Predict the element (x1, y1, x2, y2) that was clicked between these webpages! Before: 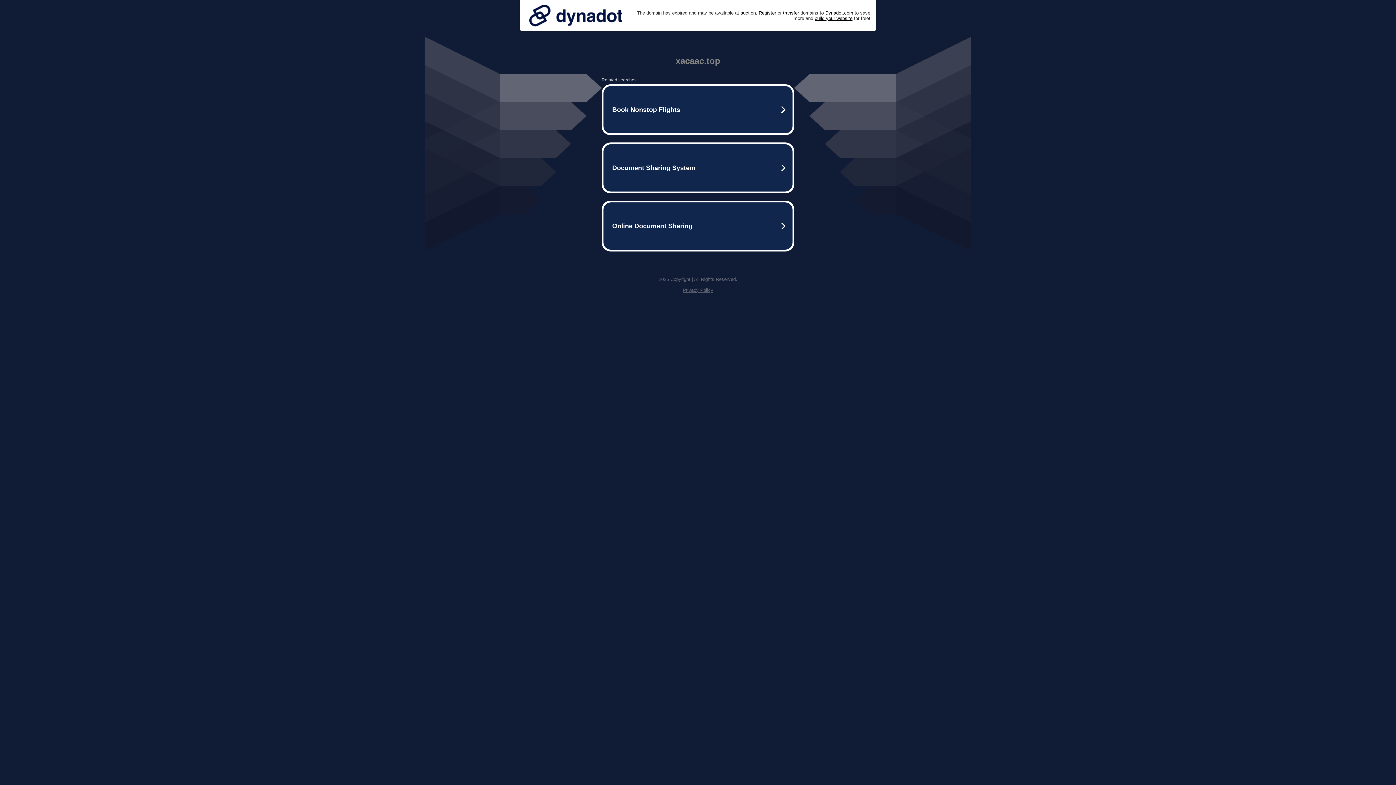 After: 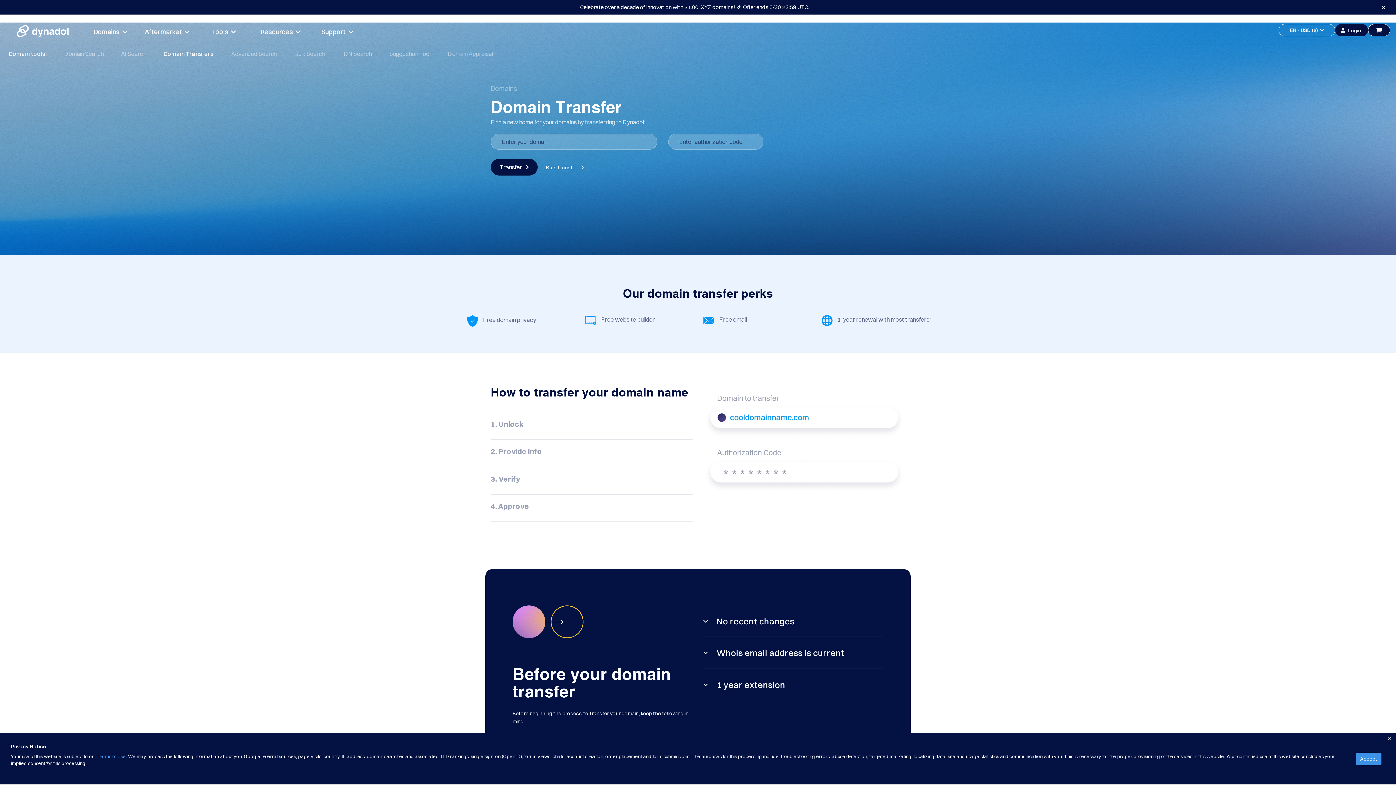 Action: label: transfer bbox: (783, 10, 799, 15)